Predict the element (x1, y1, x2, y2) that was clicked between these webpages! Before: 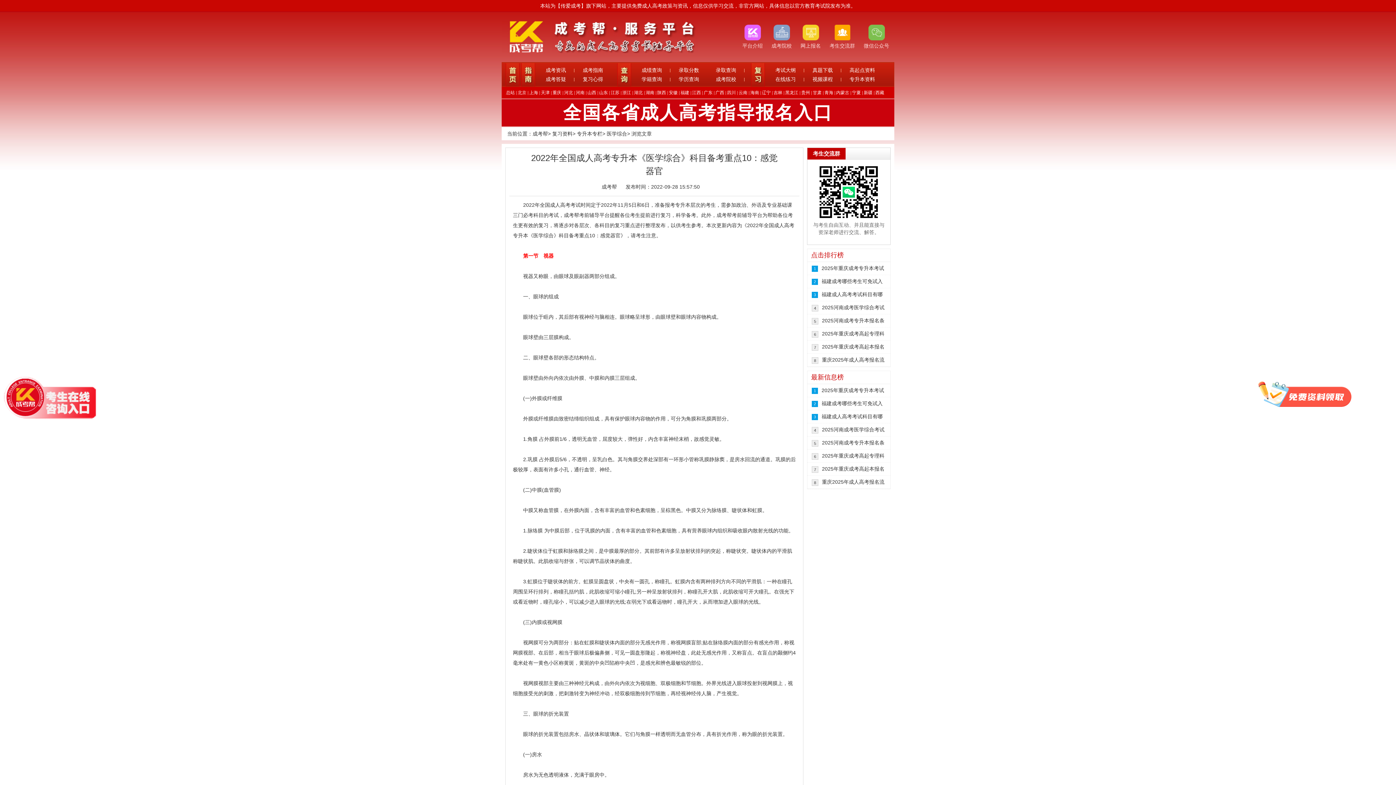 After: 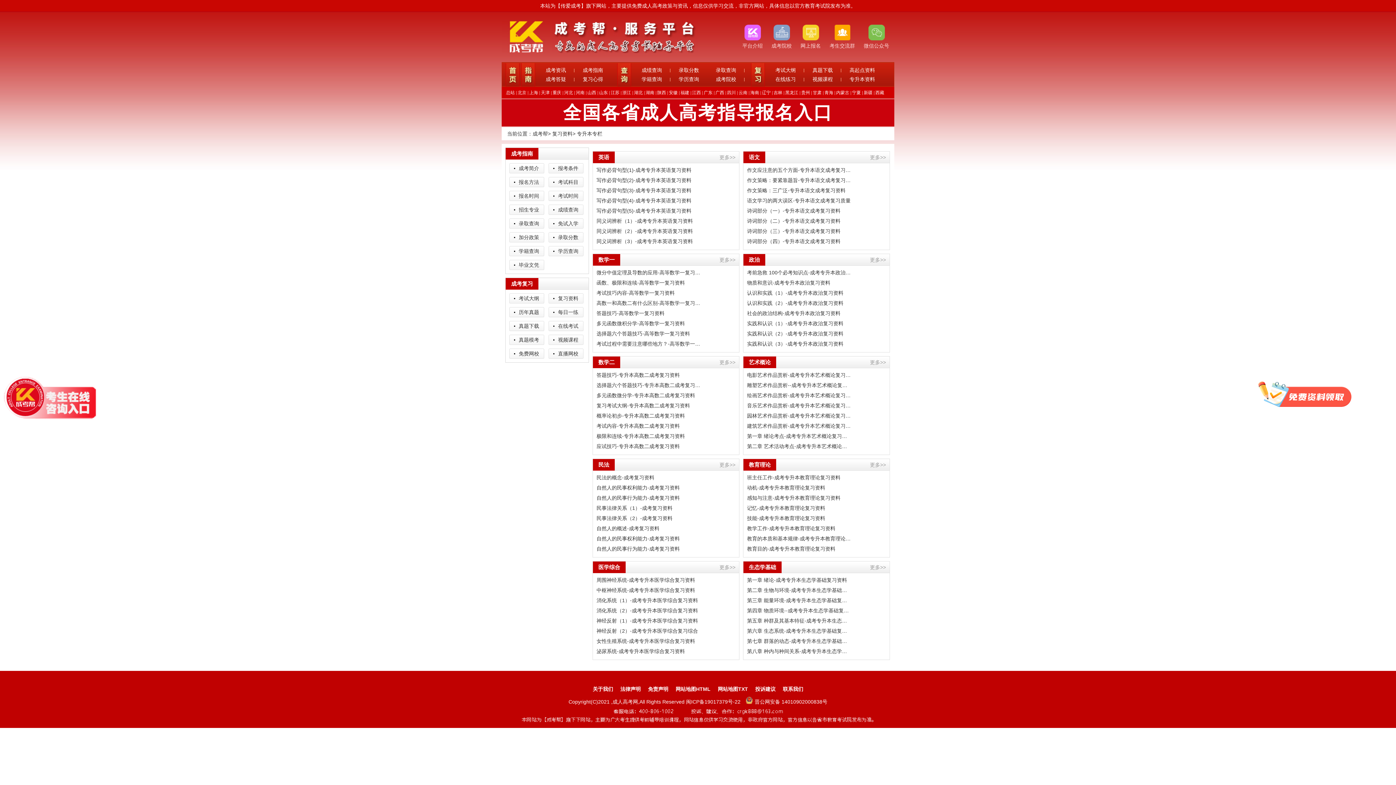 Action: bbox: (577, 130, 602, 136) label: 专升本专栏